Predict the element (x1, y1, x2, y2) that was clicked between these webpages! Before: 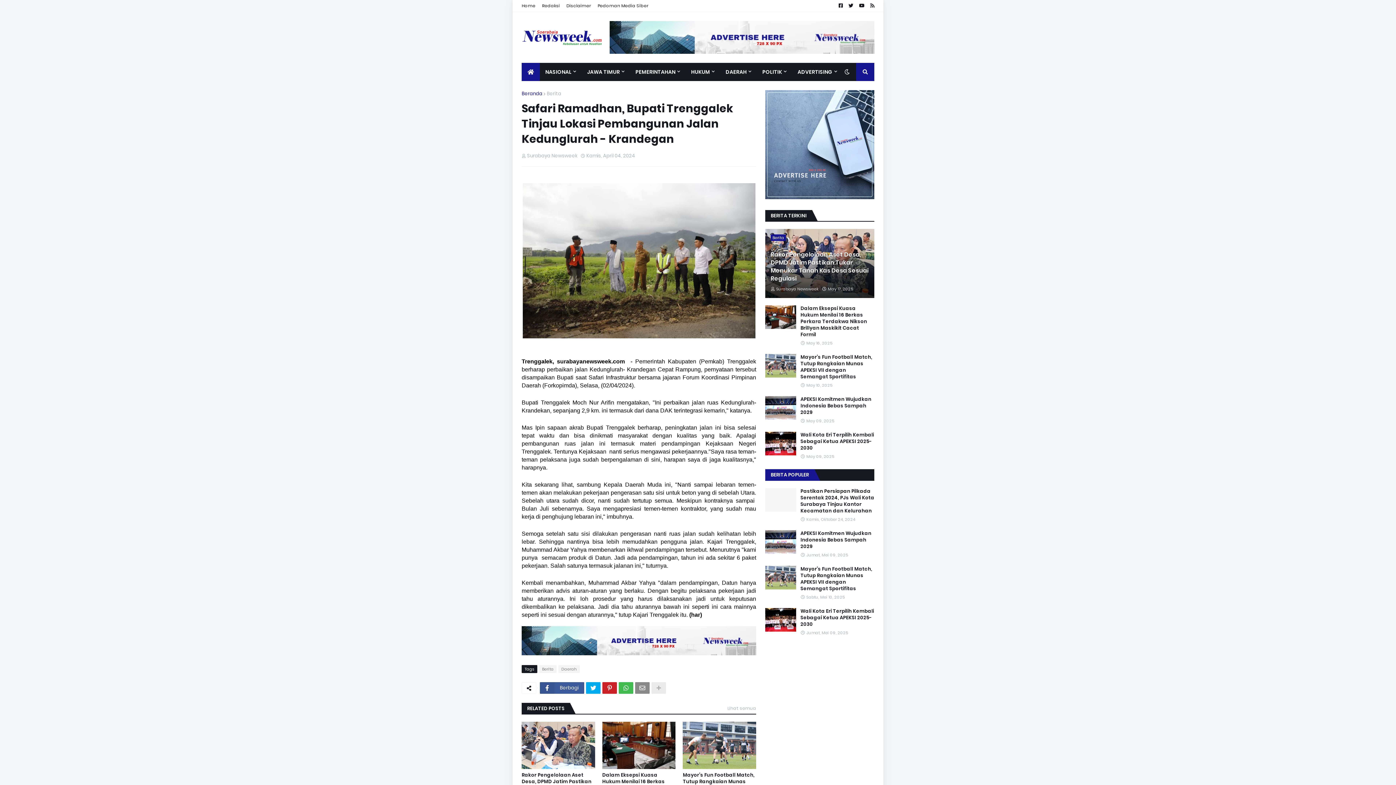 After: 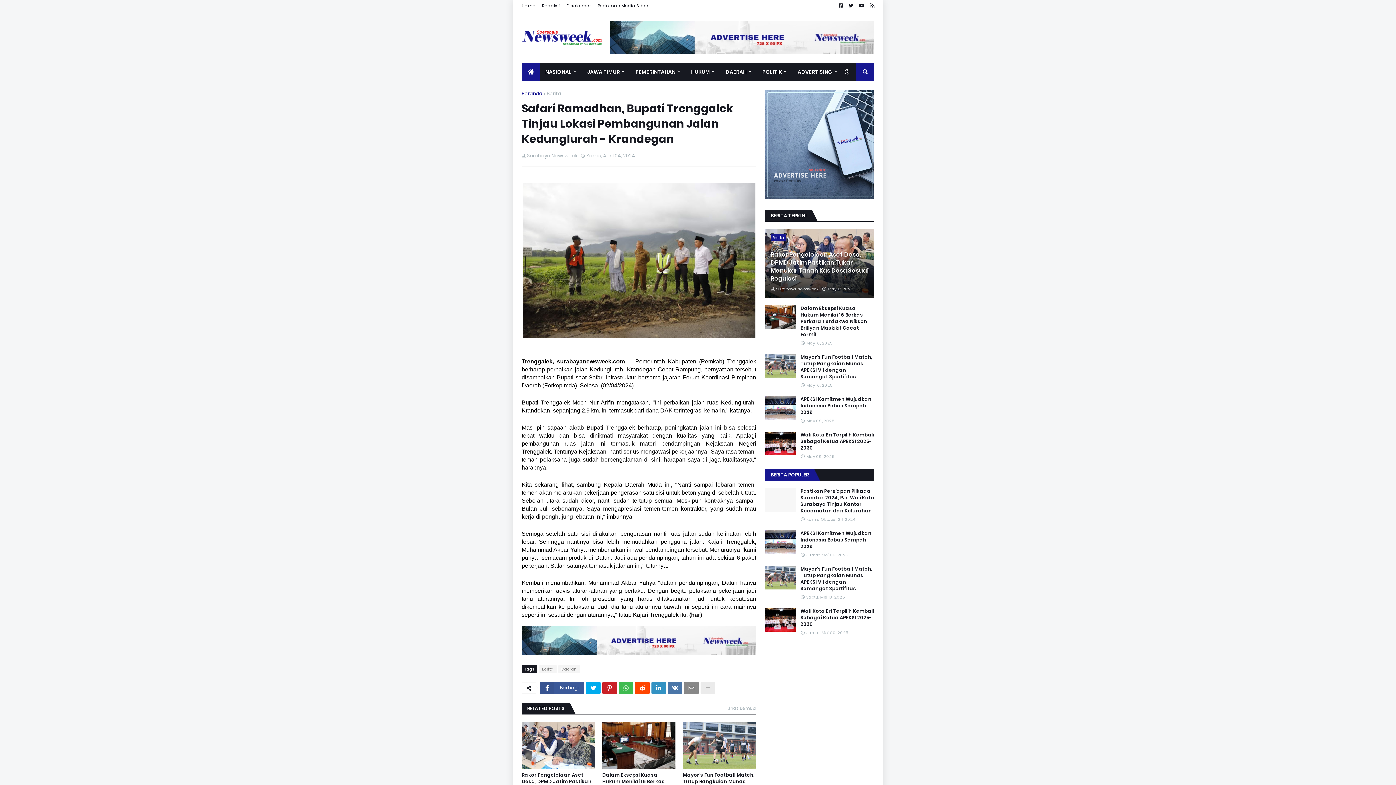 Action: bbox: (651, 682, 666, 694)